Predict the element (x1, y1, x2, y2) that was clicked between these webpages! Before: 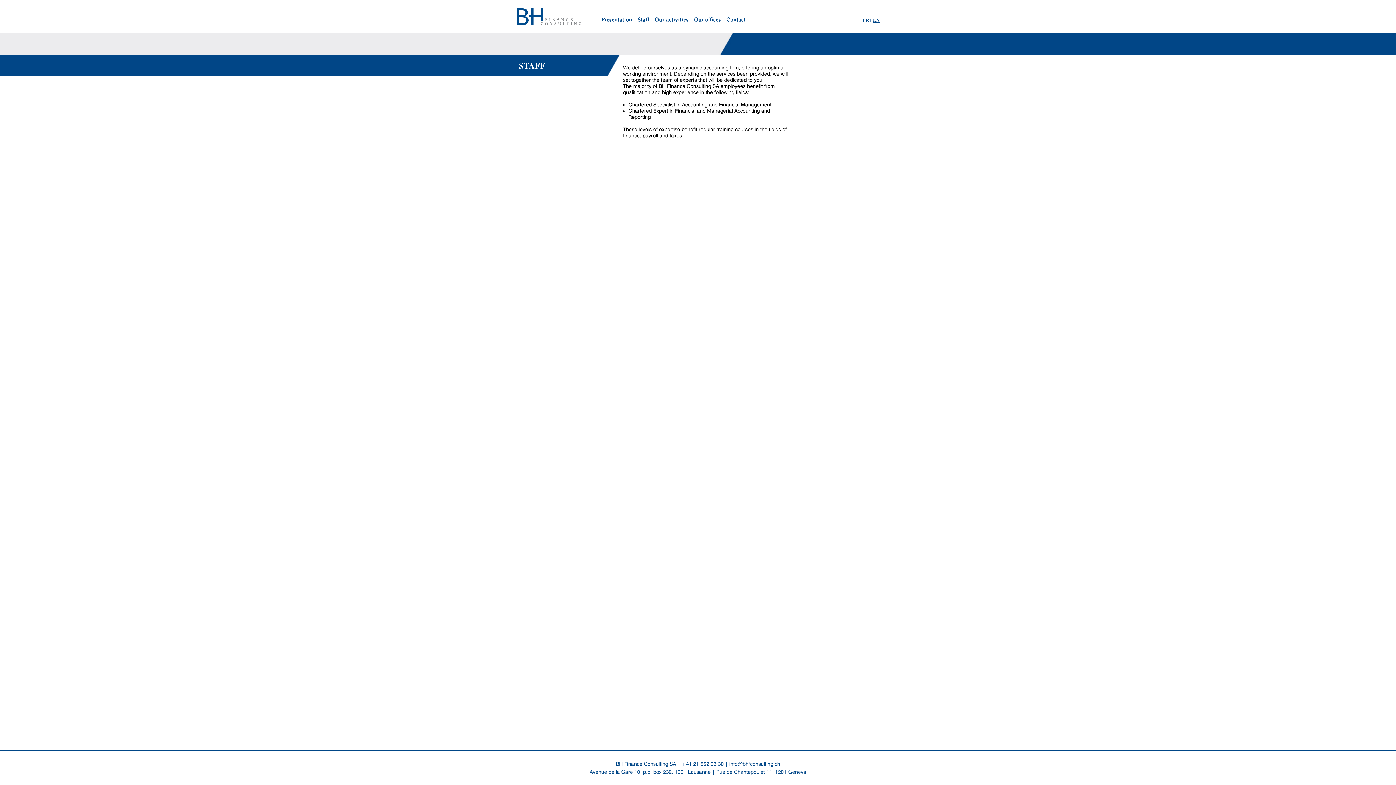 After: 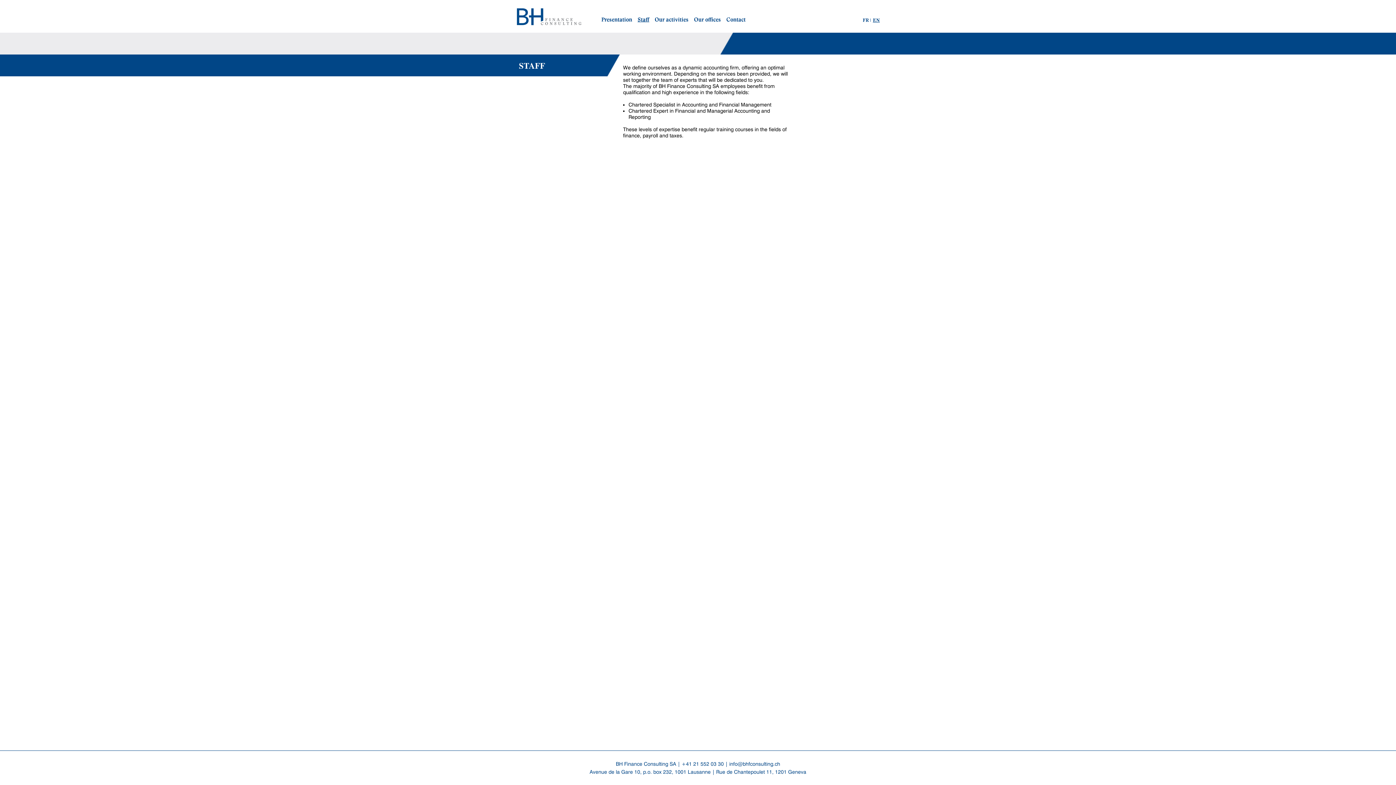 Action: label: EN bbox: (871, 17, 880, 23)